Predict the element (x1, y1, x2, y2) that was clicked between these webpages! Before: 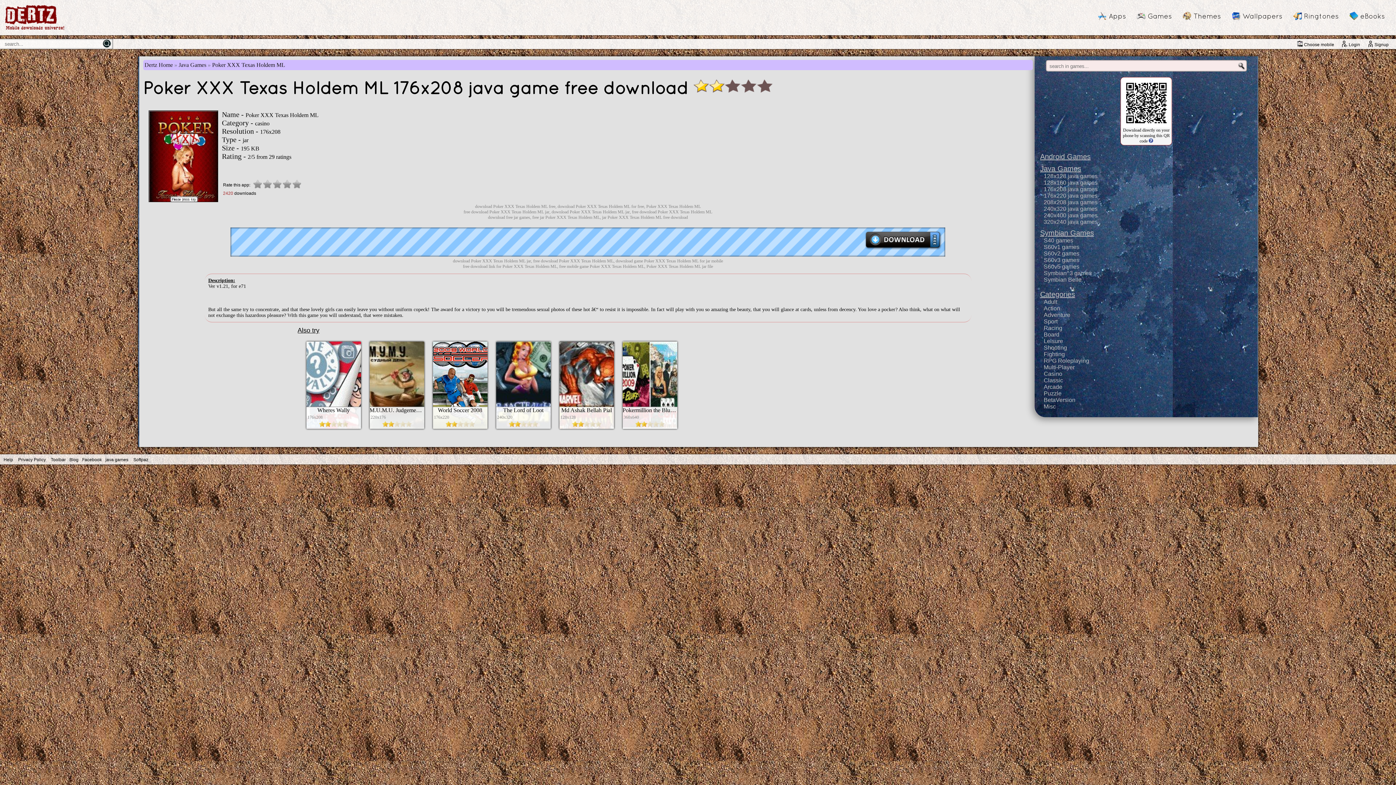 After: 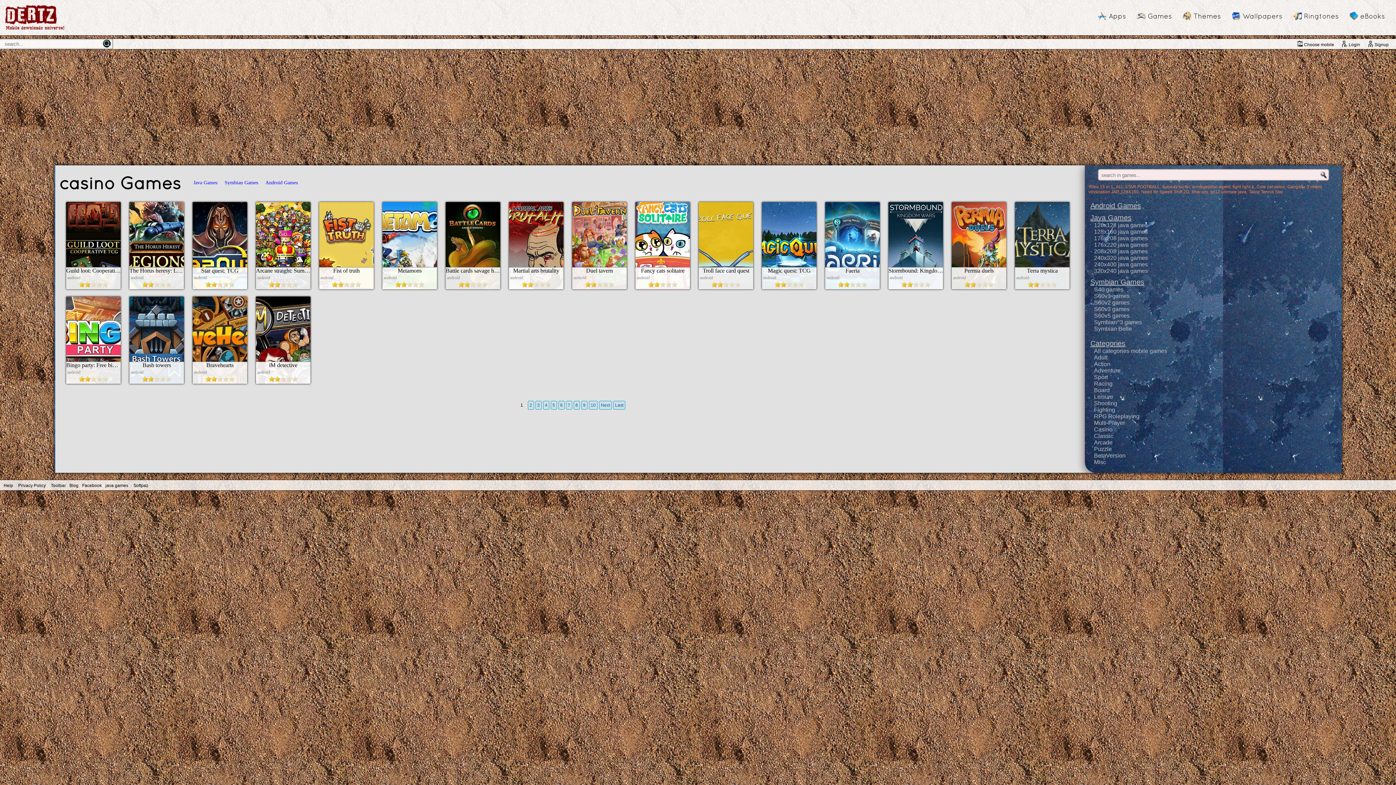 Action: label: Casino bbox: (1044, 370, 1258, 377)